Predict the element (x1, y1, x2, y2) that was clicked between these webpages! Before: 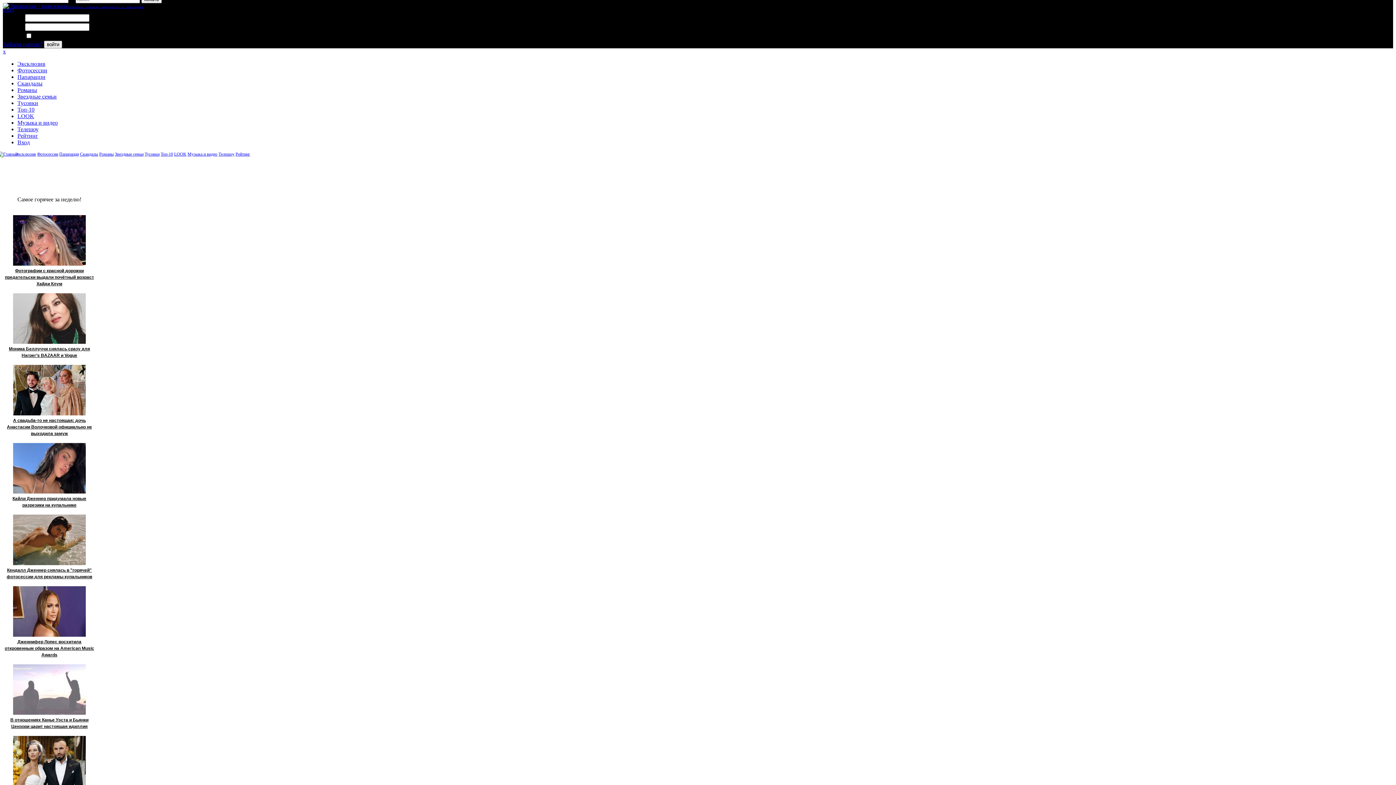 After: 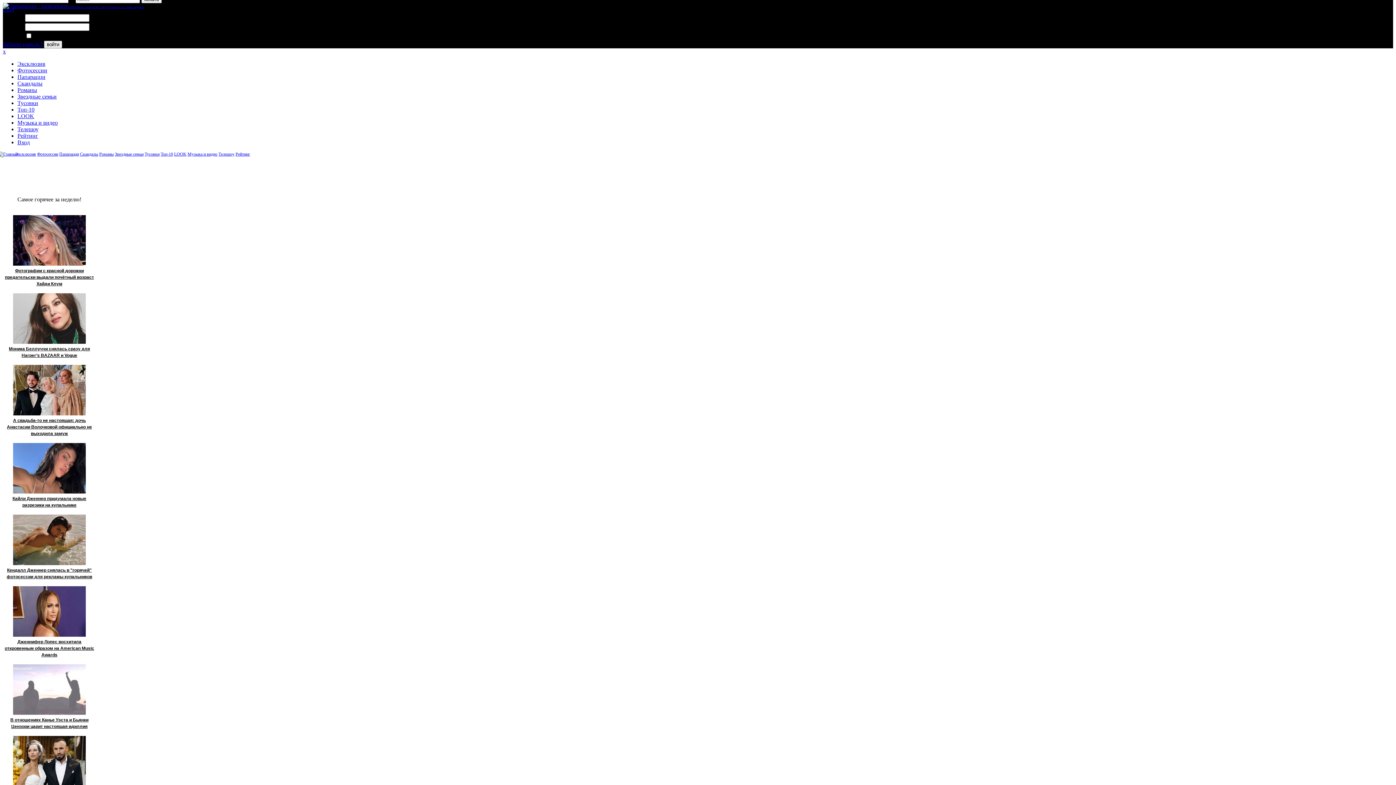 Action: bbox: (6, 561, 92, 579) label: 
Кендалл Дженнер снялась в "горячей" фотосессии для рекламы купальников